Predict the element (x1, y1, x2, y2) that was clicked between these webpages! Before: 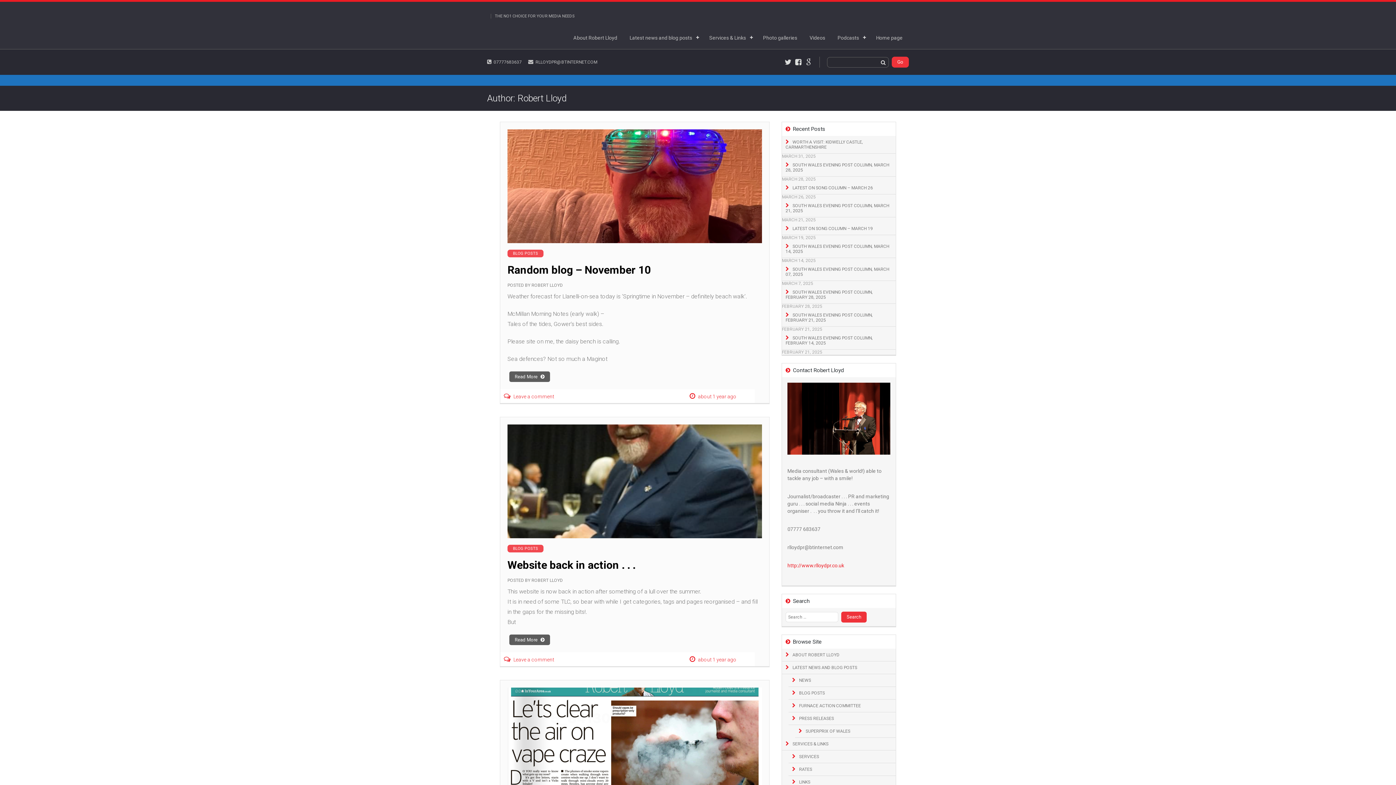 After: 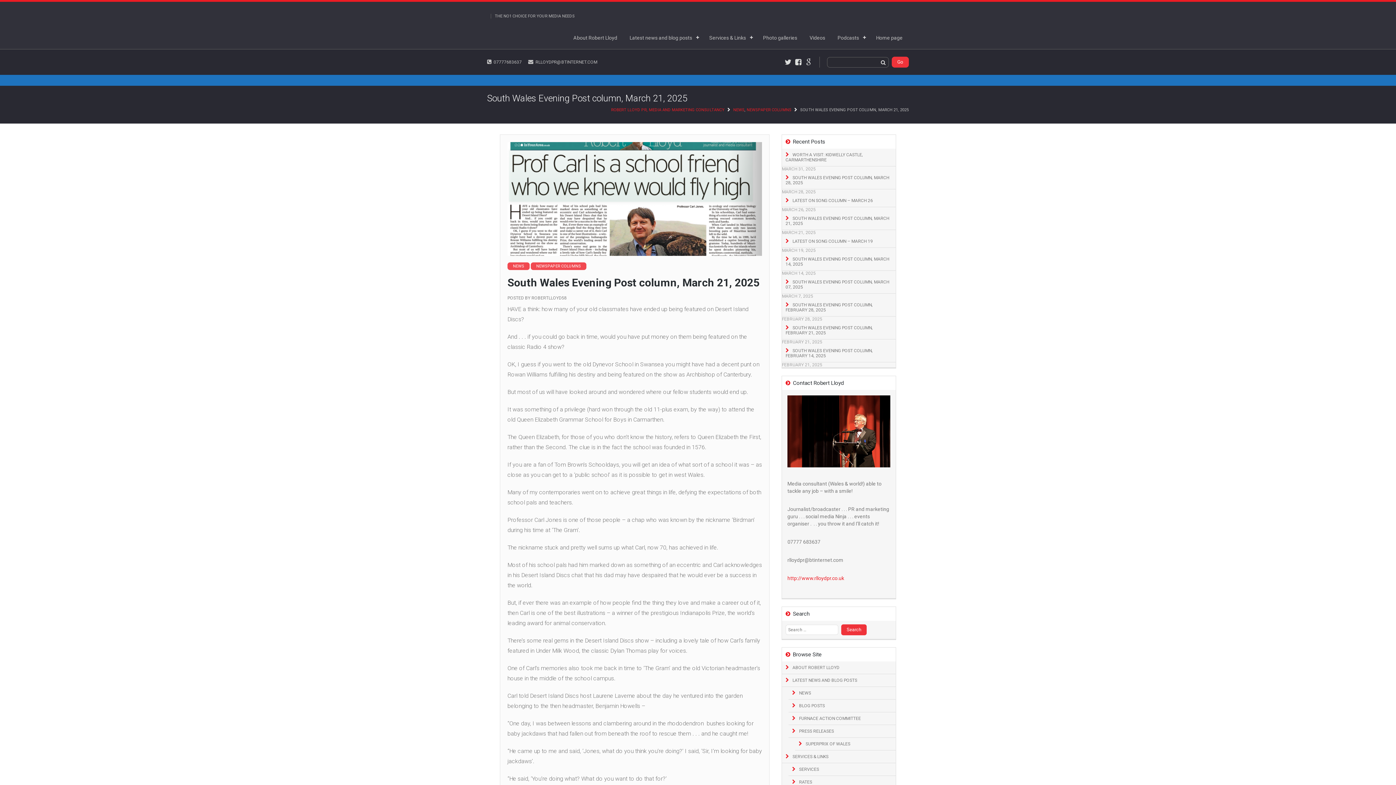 Action: bbox: (782, 199, 896, 217) label: SOUTH WALES EVENING POST COLUMN, MARCH 21, 2025